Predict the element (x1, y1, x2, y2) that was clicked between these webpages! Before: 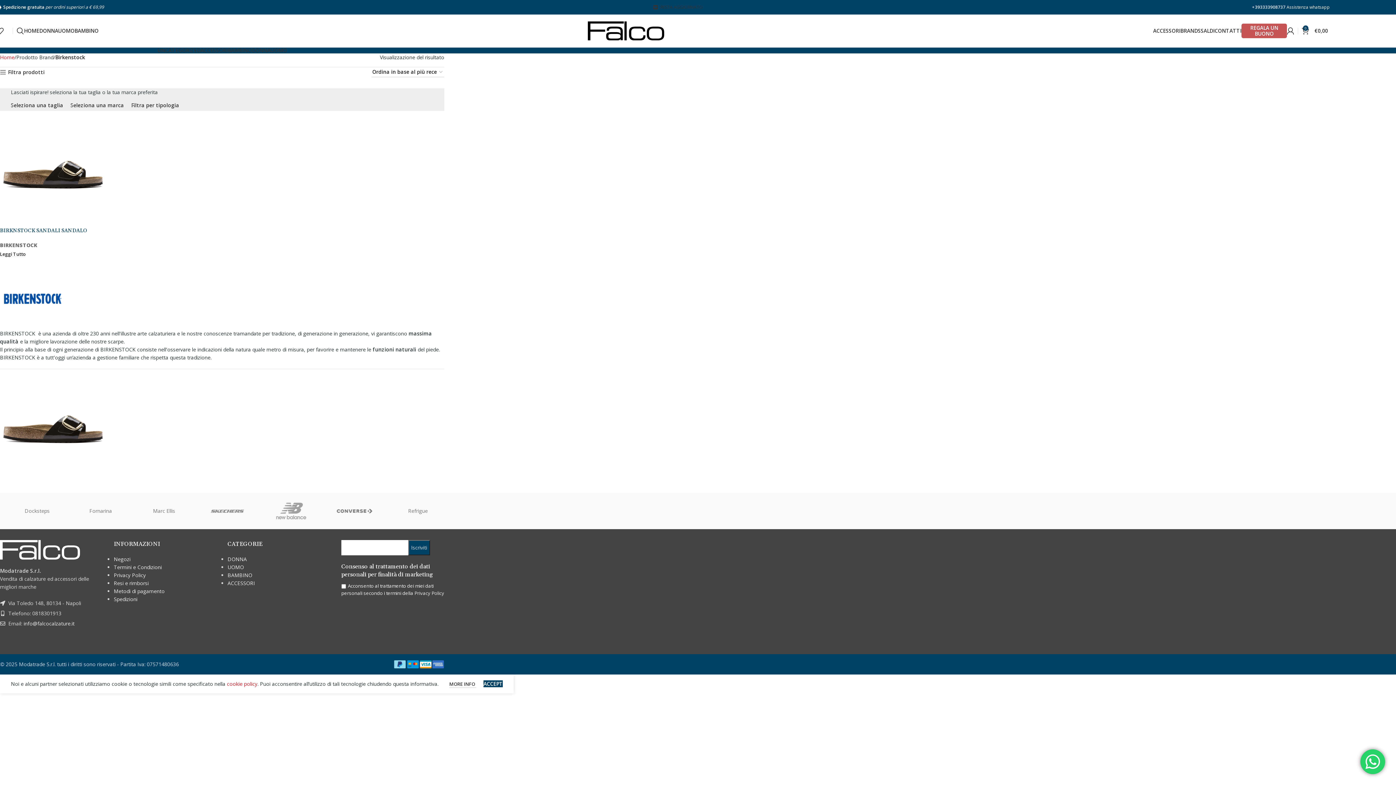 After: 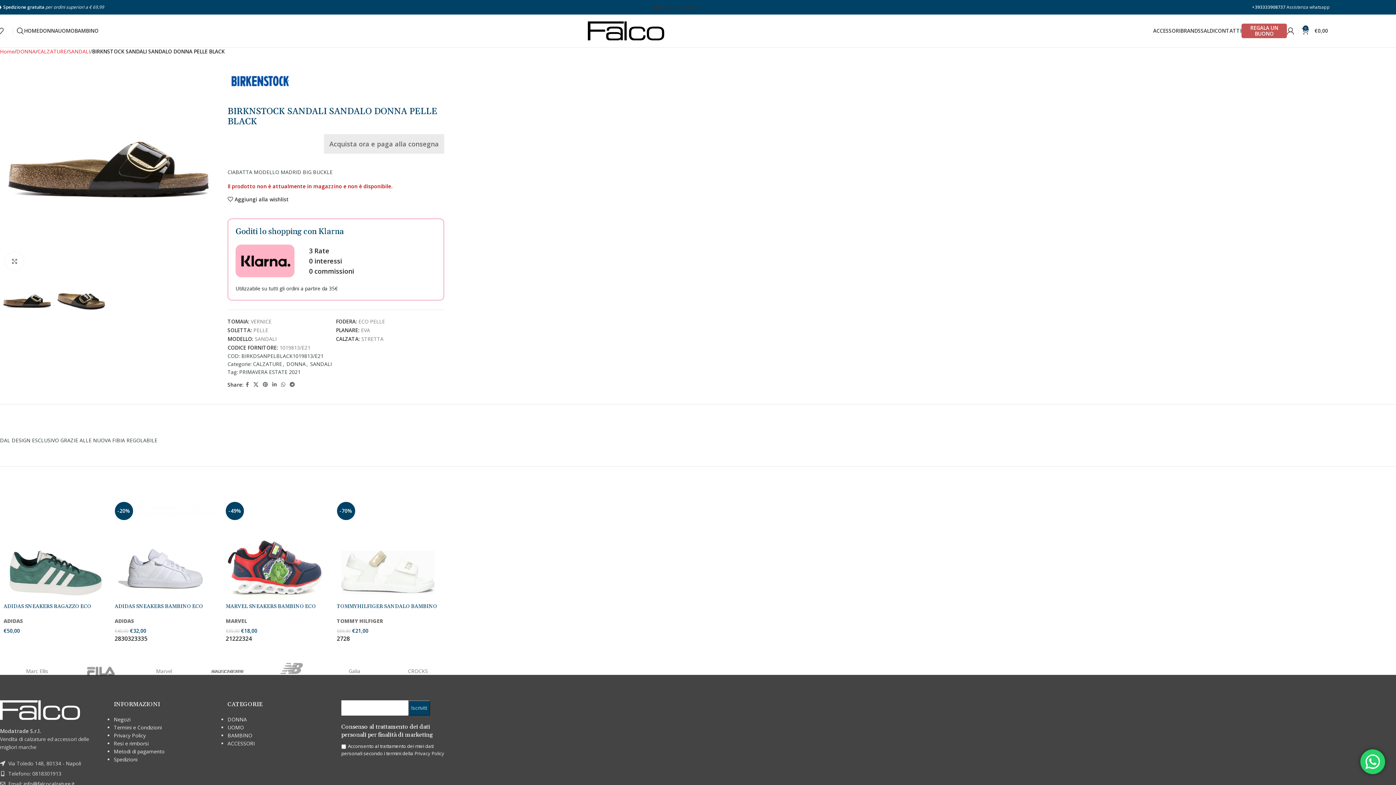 Action: label: BIRKNSTOCK SANDALI SANDALO DONNA PELLE BLACK bbox: (0, 227, 87, 240)